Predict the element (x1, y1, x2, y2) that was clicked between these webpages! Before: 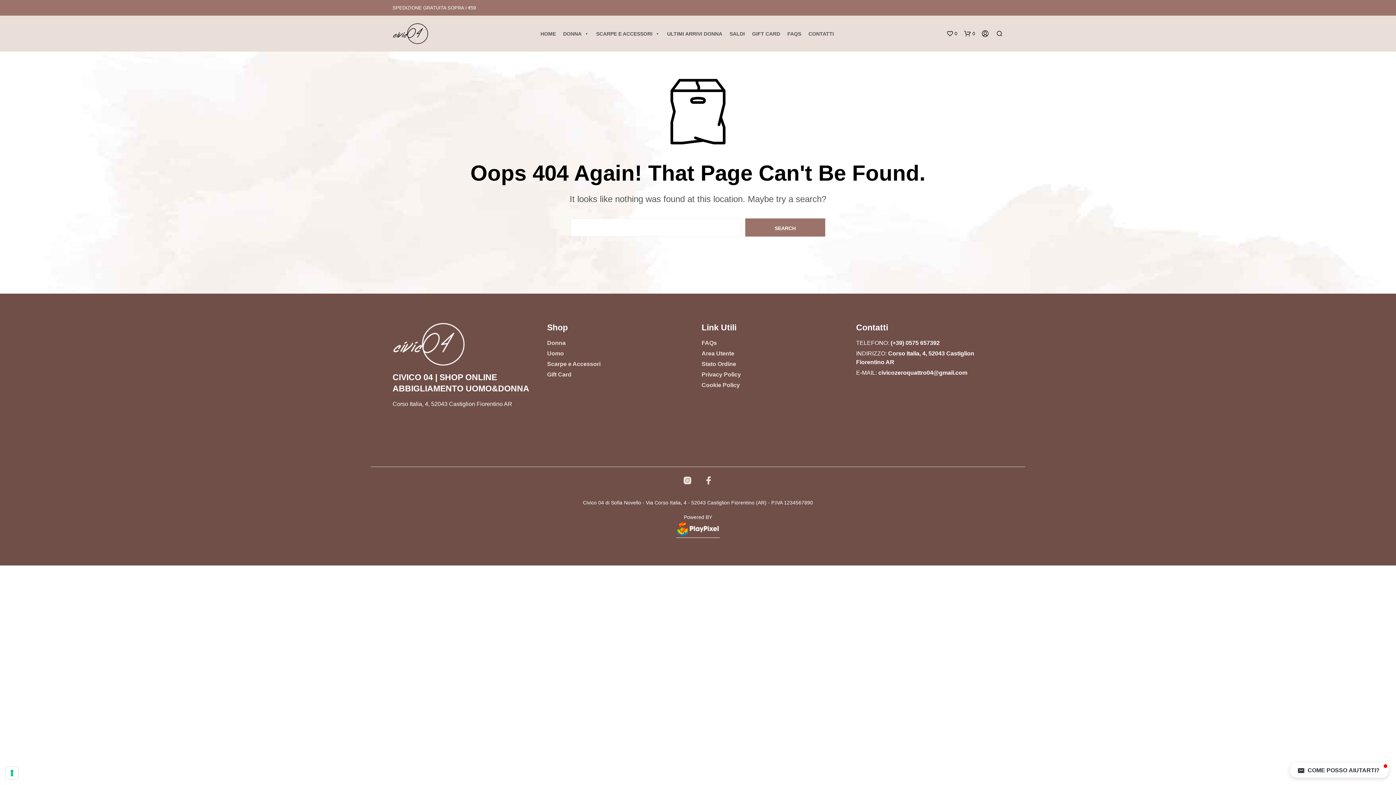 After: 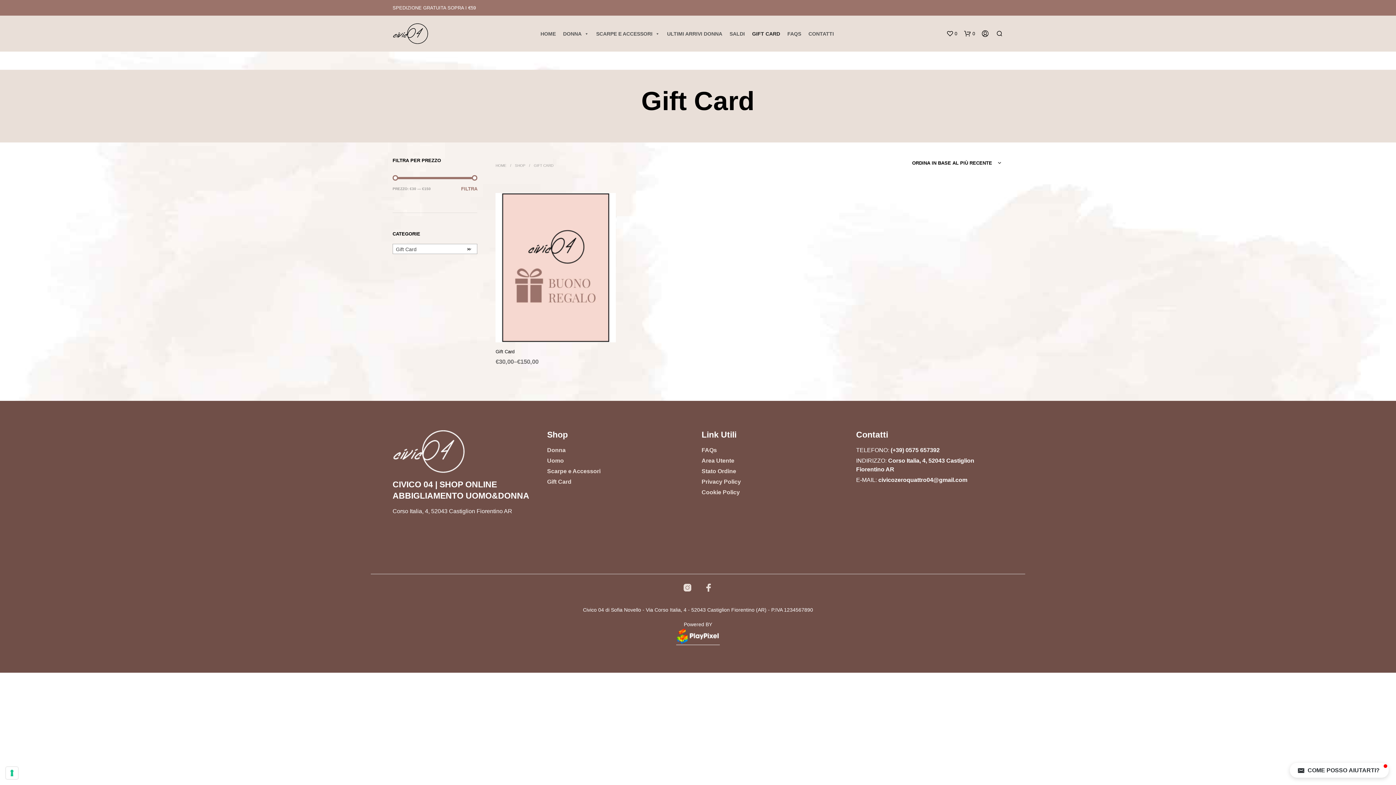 Action: bbox: (547, 371, 571, 377) label: Gift Card